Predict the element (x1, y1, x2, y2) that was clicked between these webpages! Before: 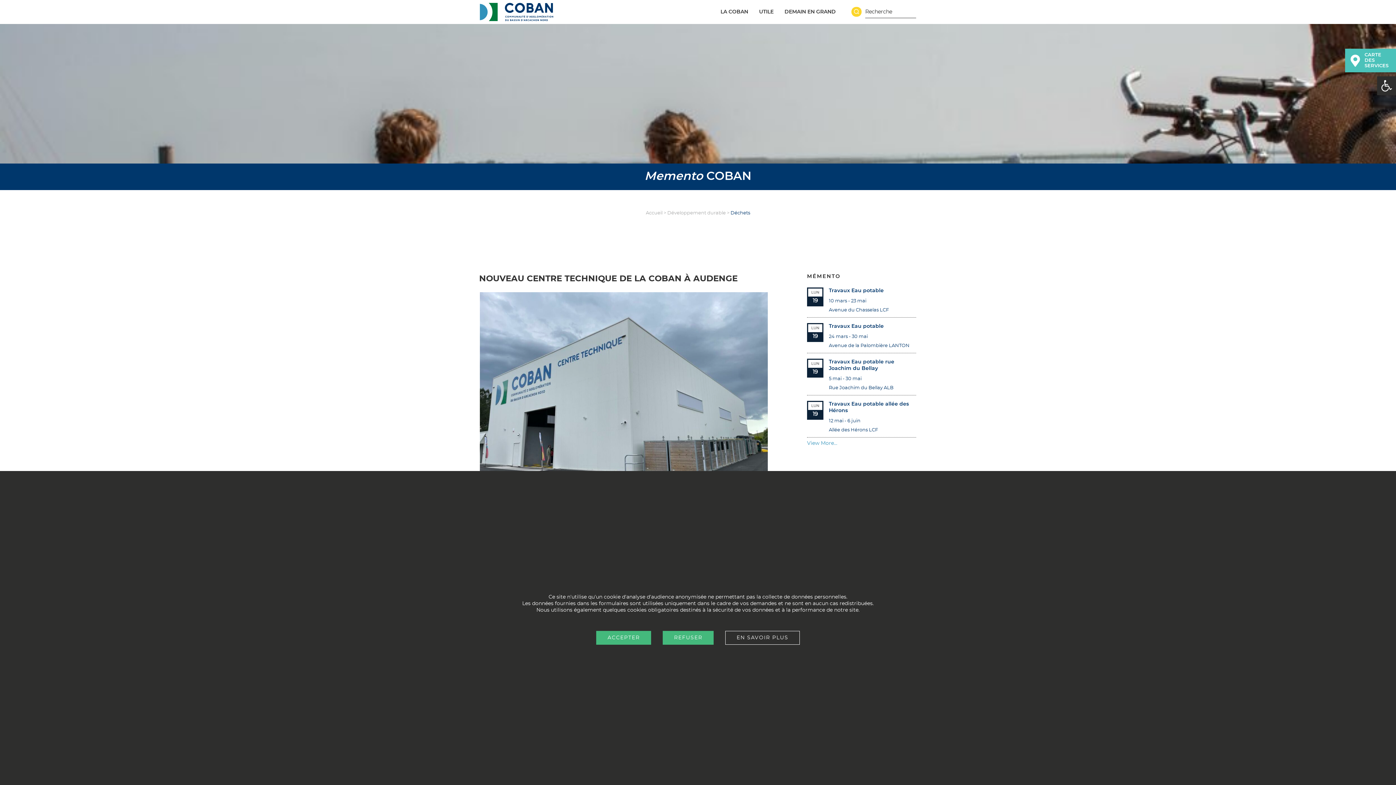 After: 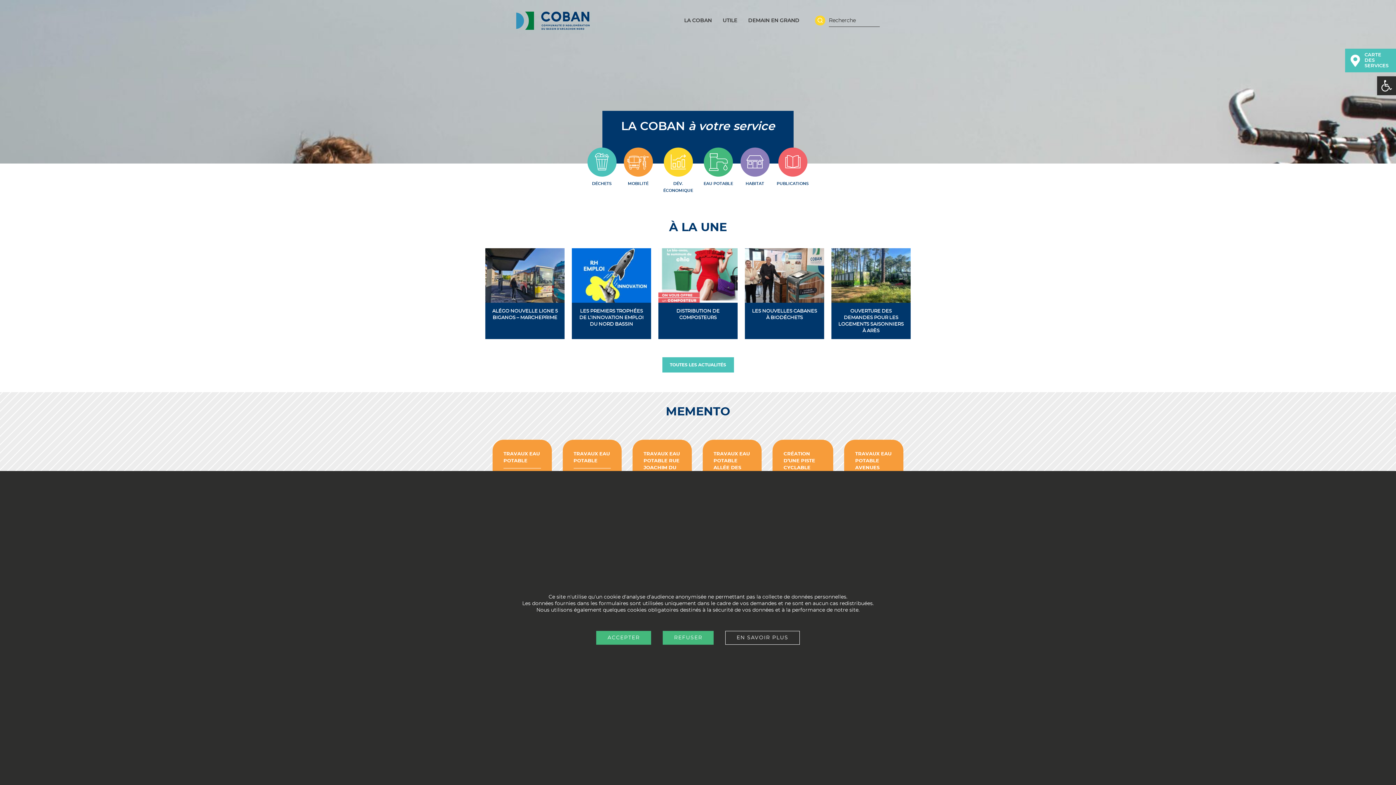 Action: bbox: (480, 2, 553, 21)